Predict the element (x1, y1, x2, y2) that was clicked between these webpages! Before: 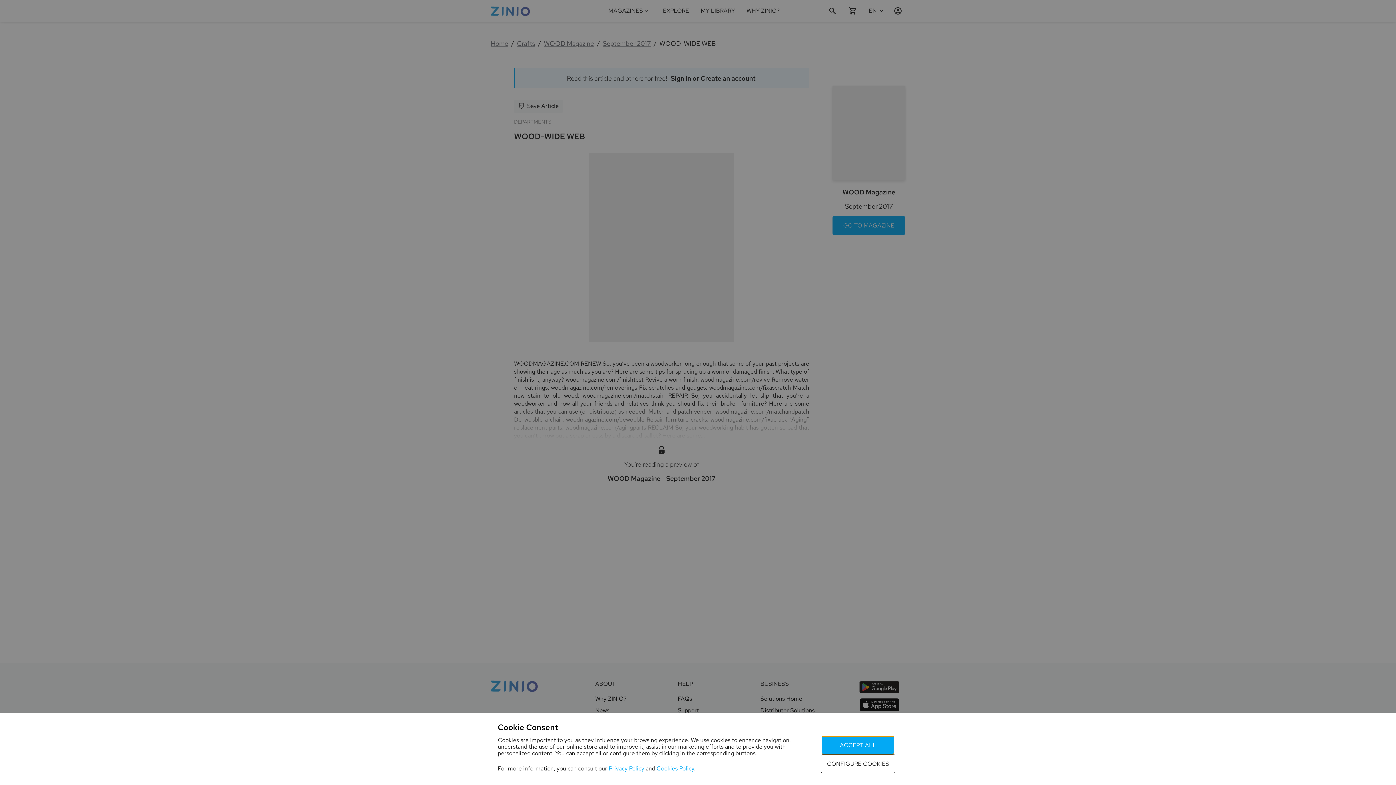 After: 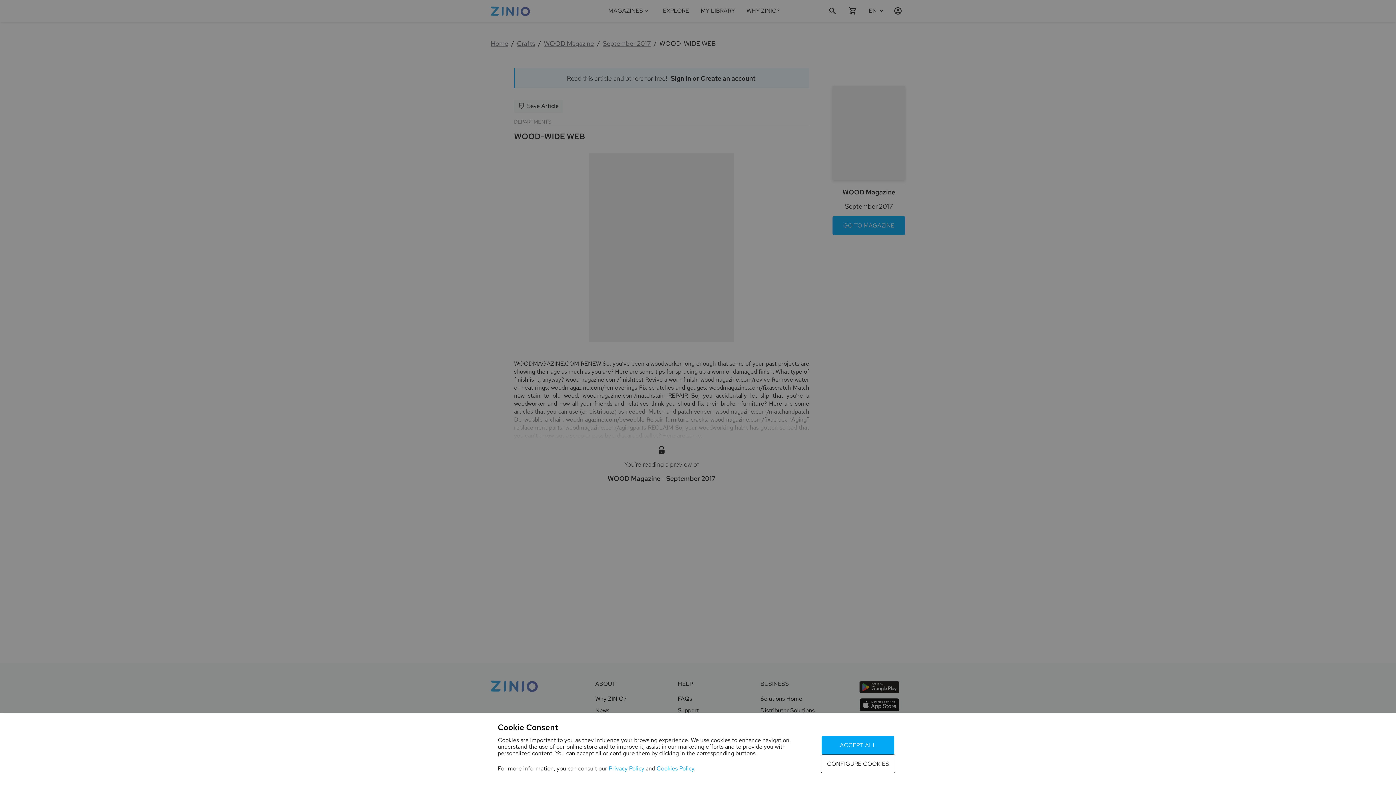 Action: bbox: (608, 765, 644, 772) label: Privacy Policy